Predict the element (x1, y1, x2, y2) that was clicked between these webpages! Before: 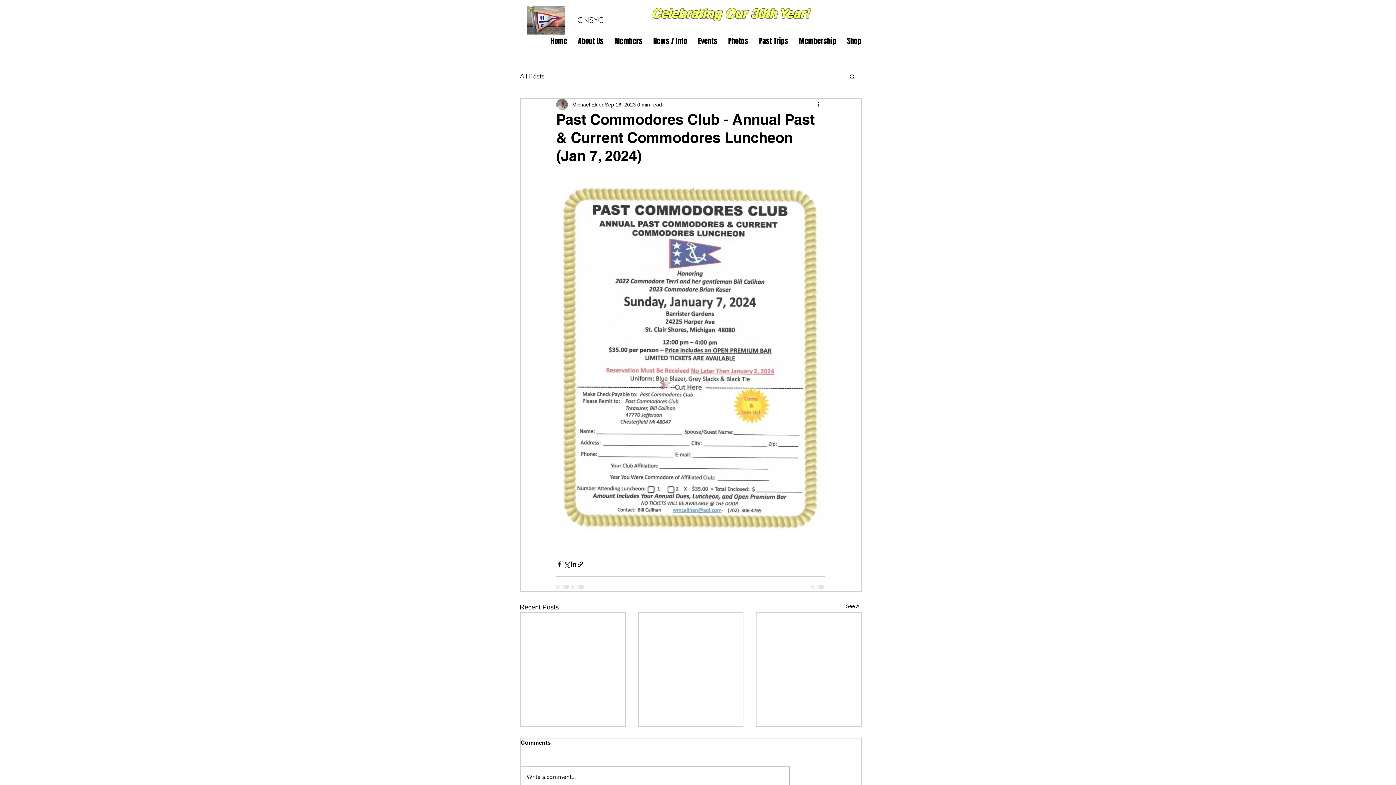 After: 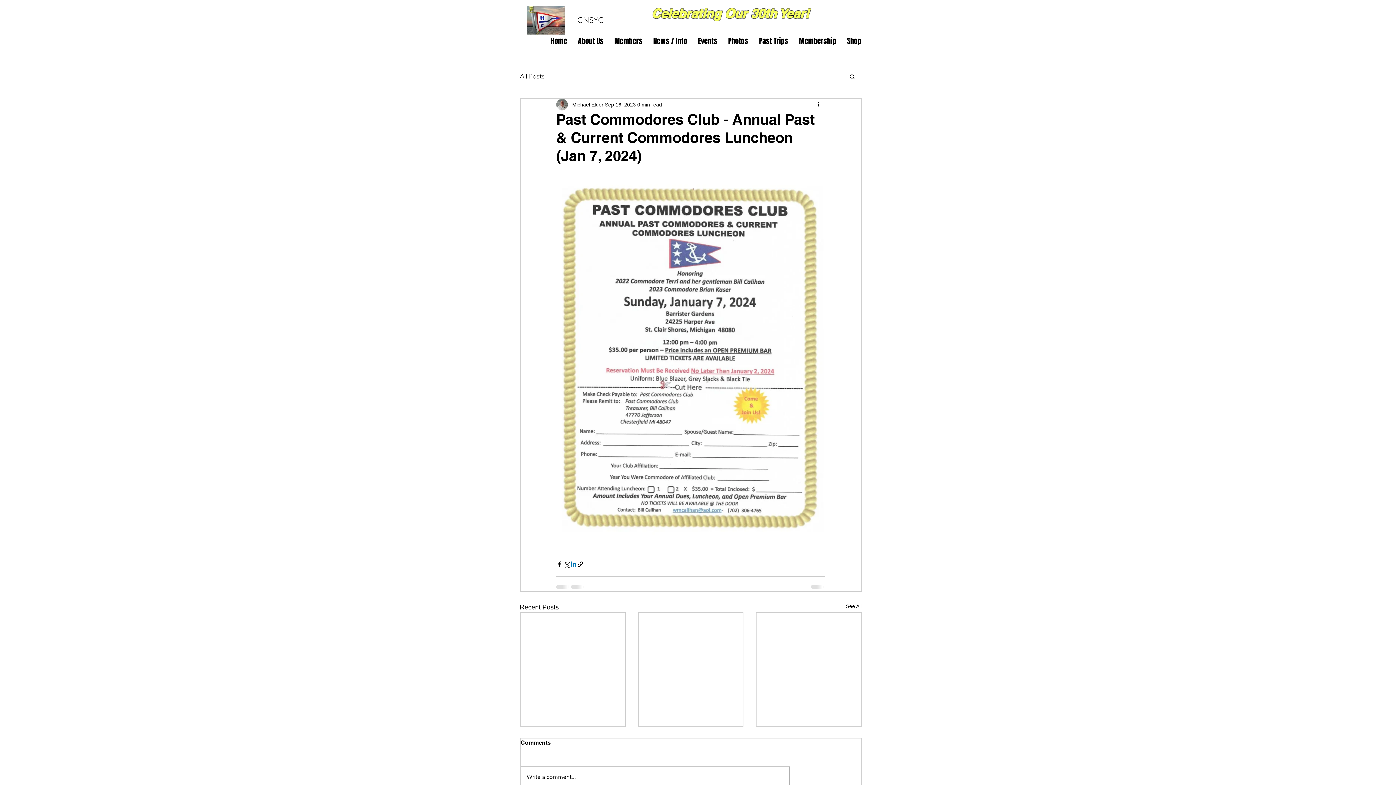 Action: label: Share via LinkedIn bbox: (570, 561, 577, 568)